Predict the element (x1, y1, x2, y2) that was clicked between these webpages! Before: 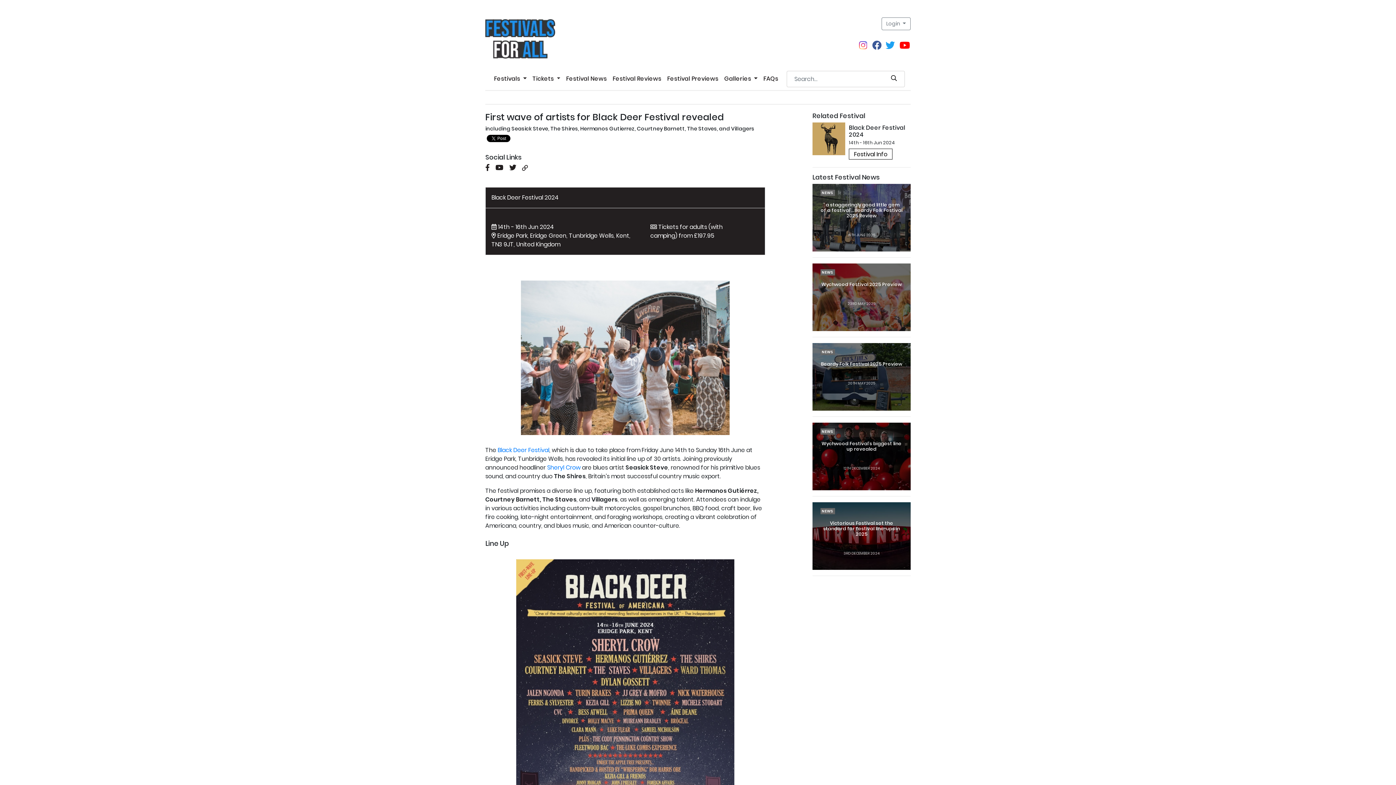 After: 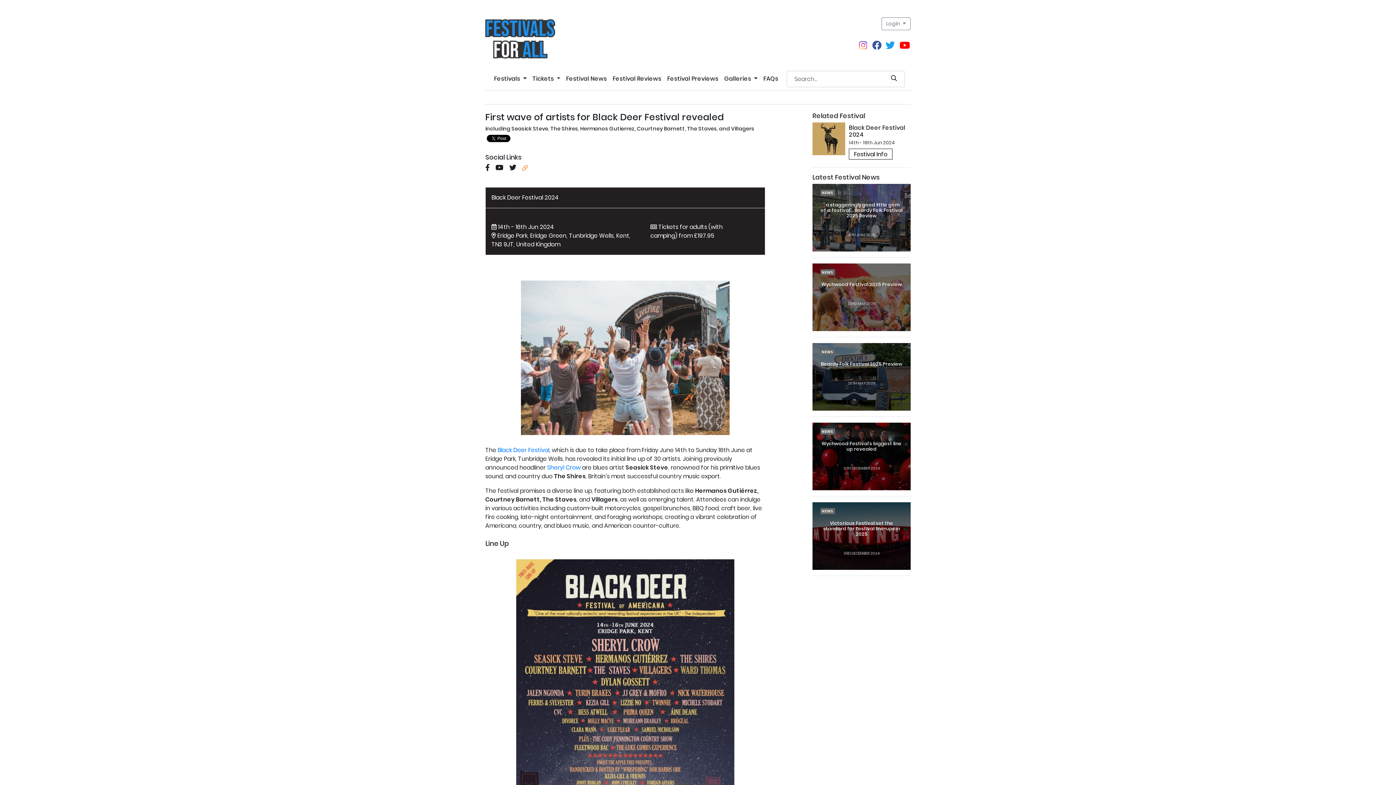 Action: bbox: (522, 163, 528, 172)